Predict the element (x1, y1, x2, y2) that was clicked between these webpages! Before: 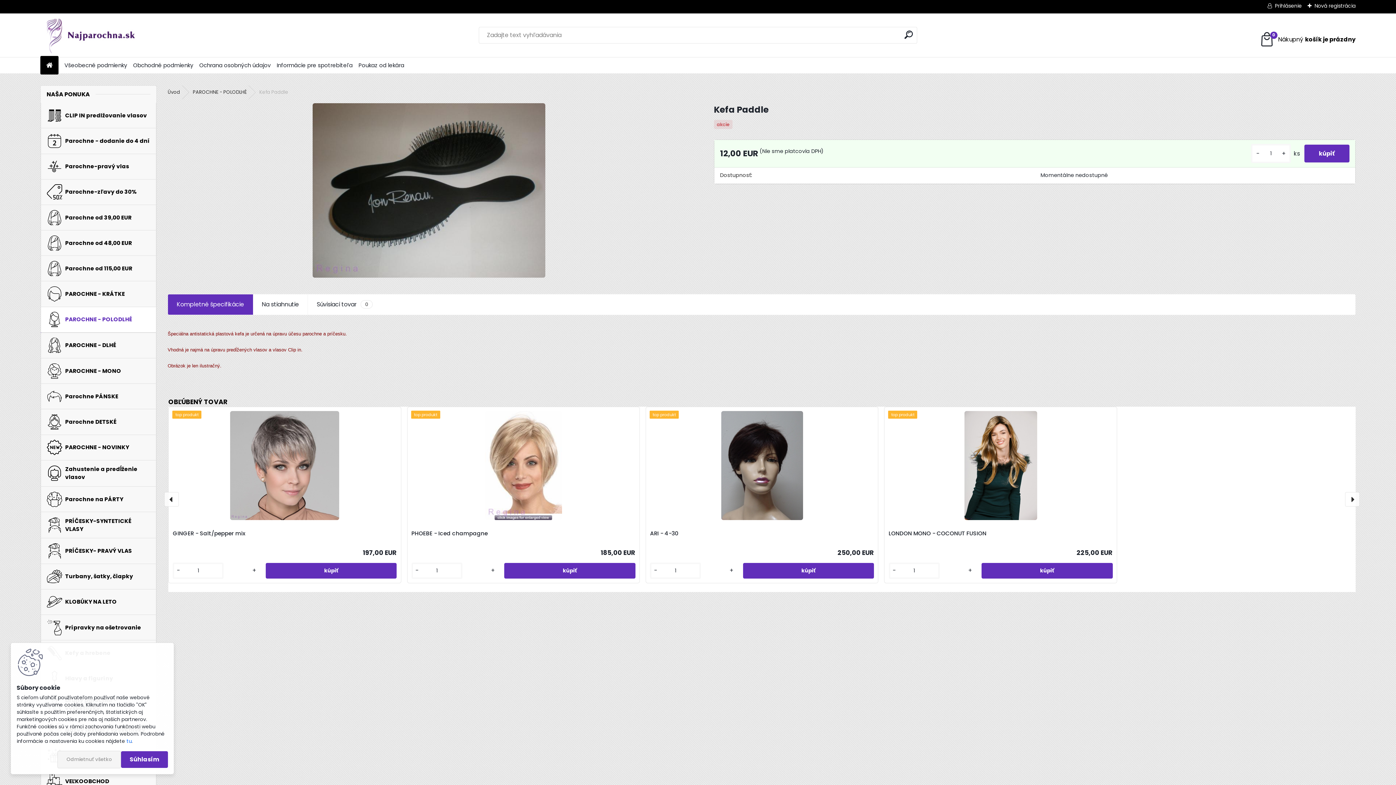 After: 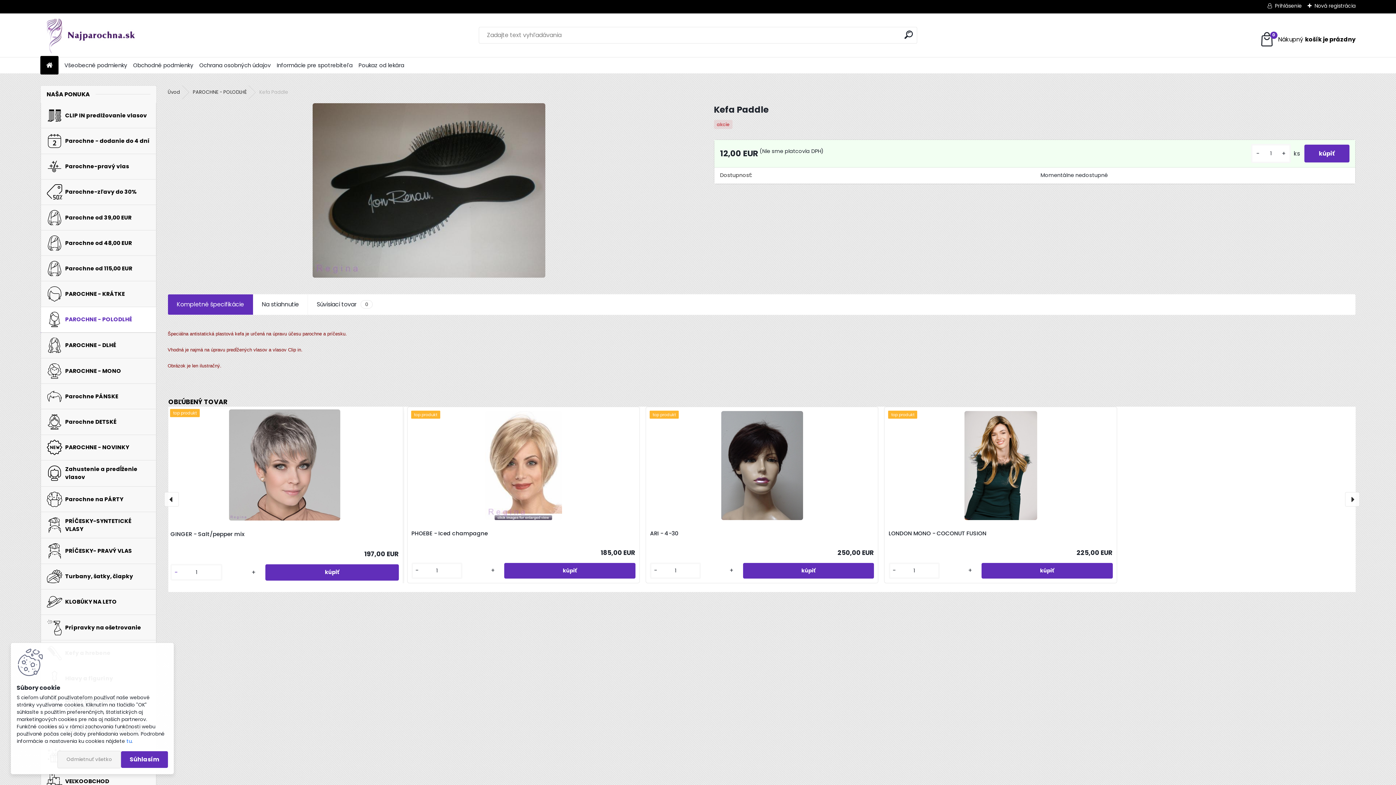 Action: bbox: (173, 566, 183, 575) label: -